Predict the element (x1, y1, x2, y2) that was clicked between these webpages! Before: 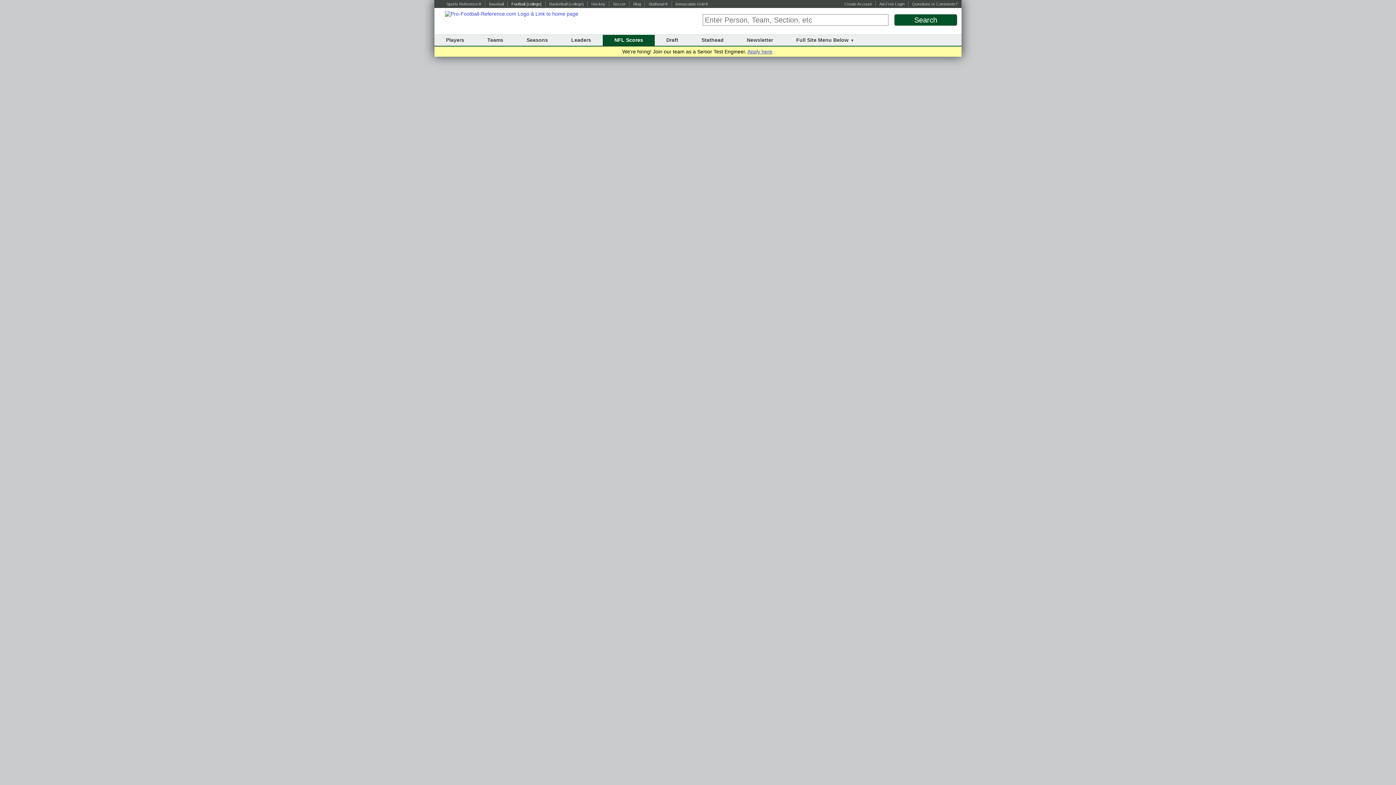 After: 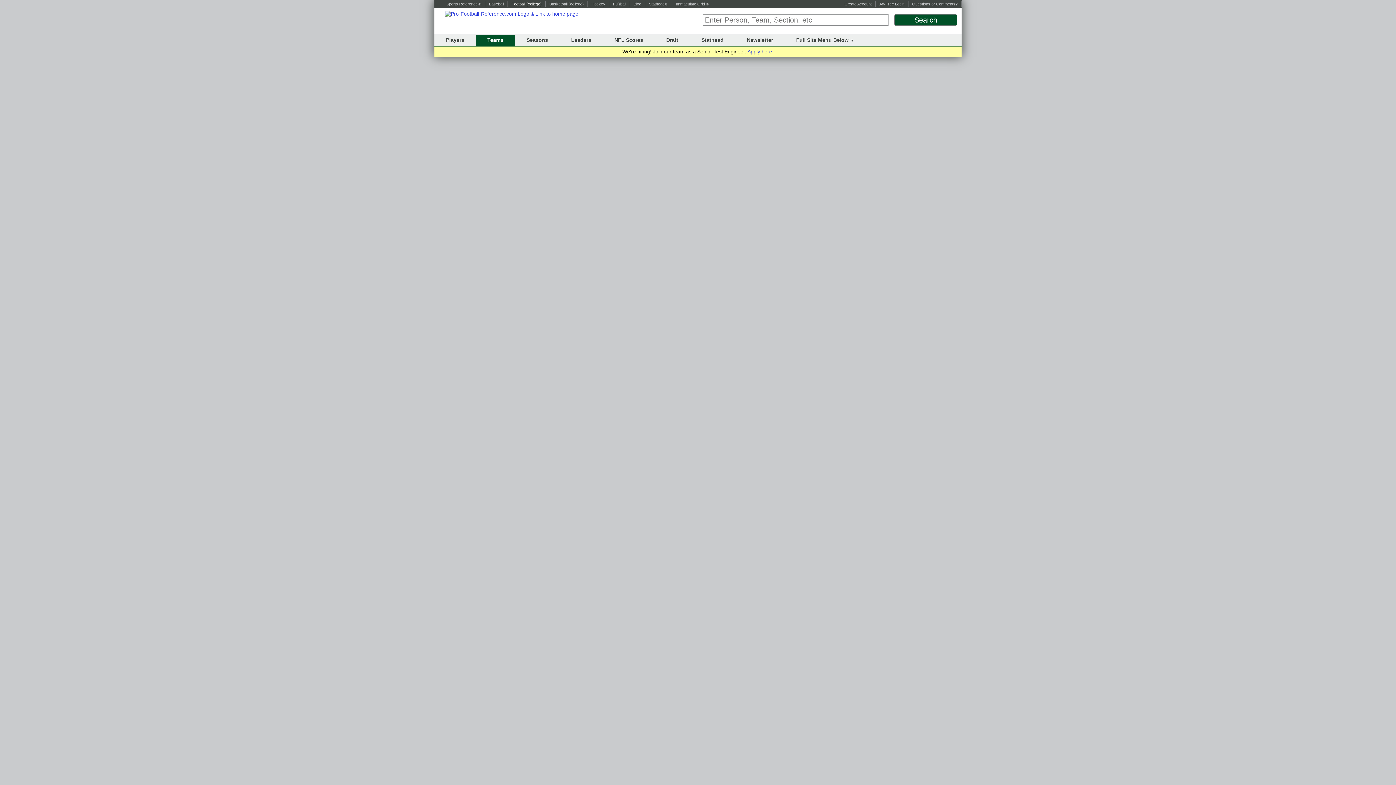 Action: bbox: (487, 37, 503, 42) label: Teams